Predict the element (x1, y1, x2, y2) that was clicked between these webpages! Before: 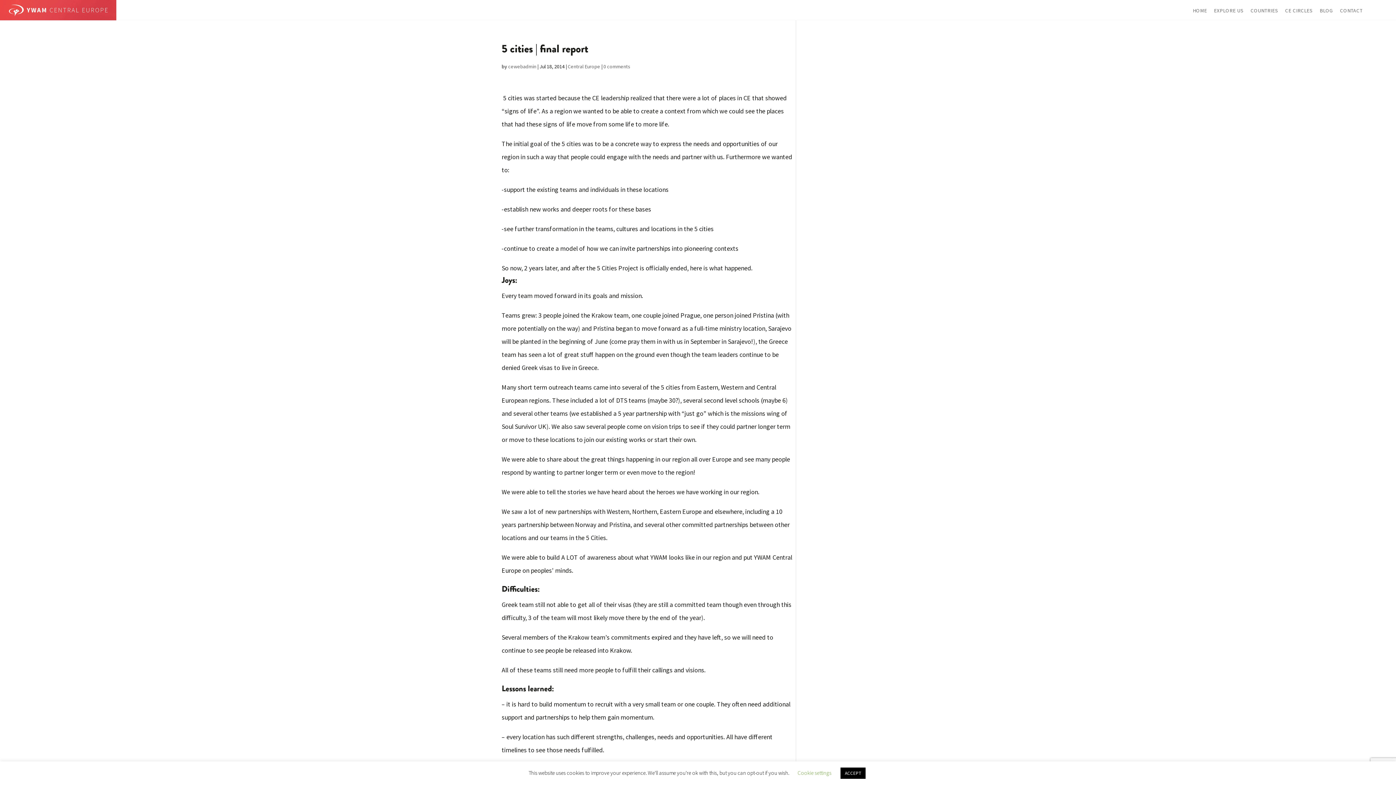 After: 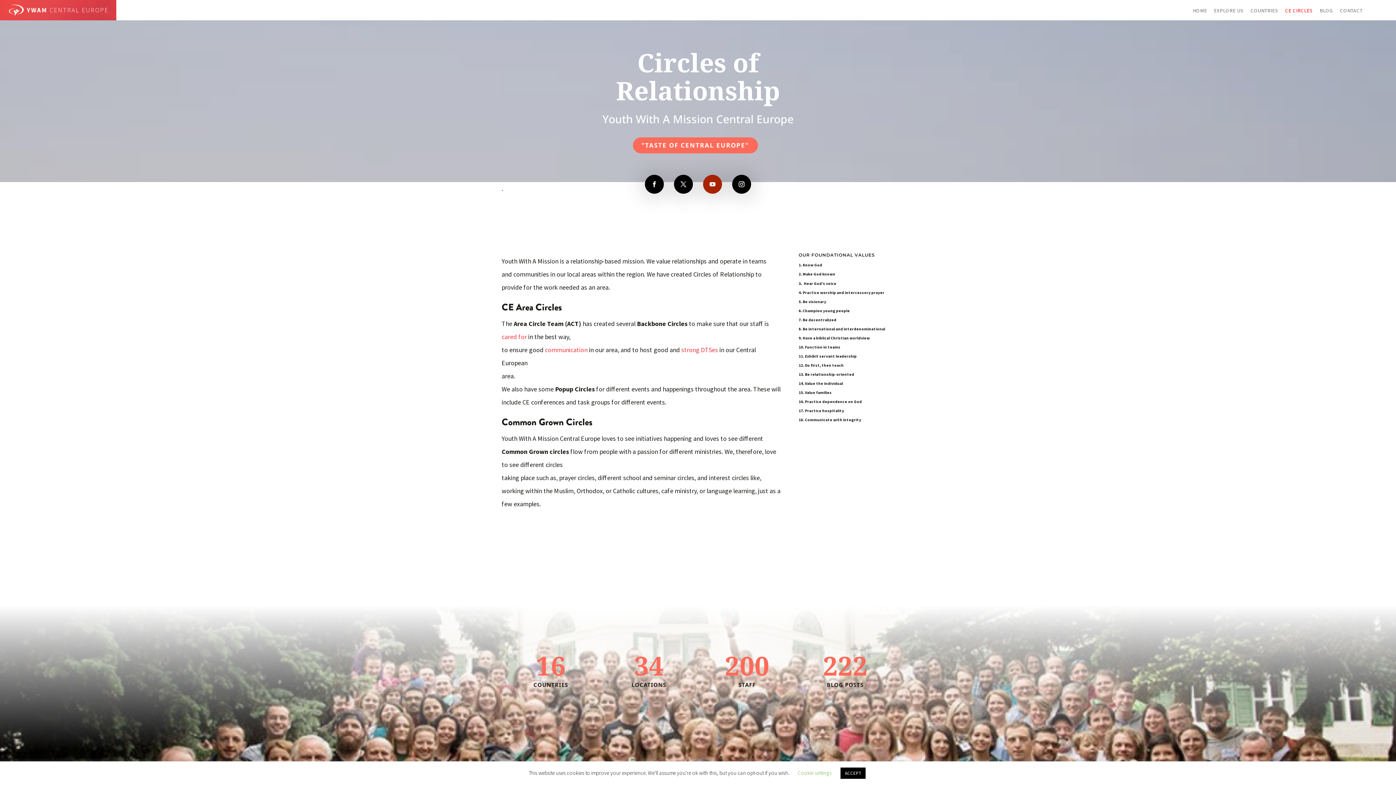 Action: label: CE CIRCLES bbox: (1285, 0, 1313, 20)